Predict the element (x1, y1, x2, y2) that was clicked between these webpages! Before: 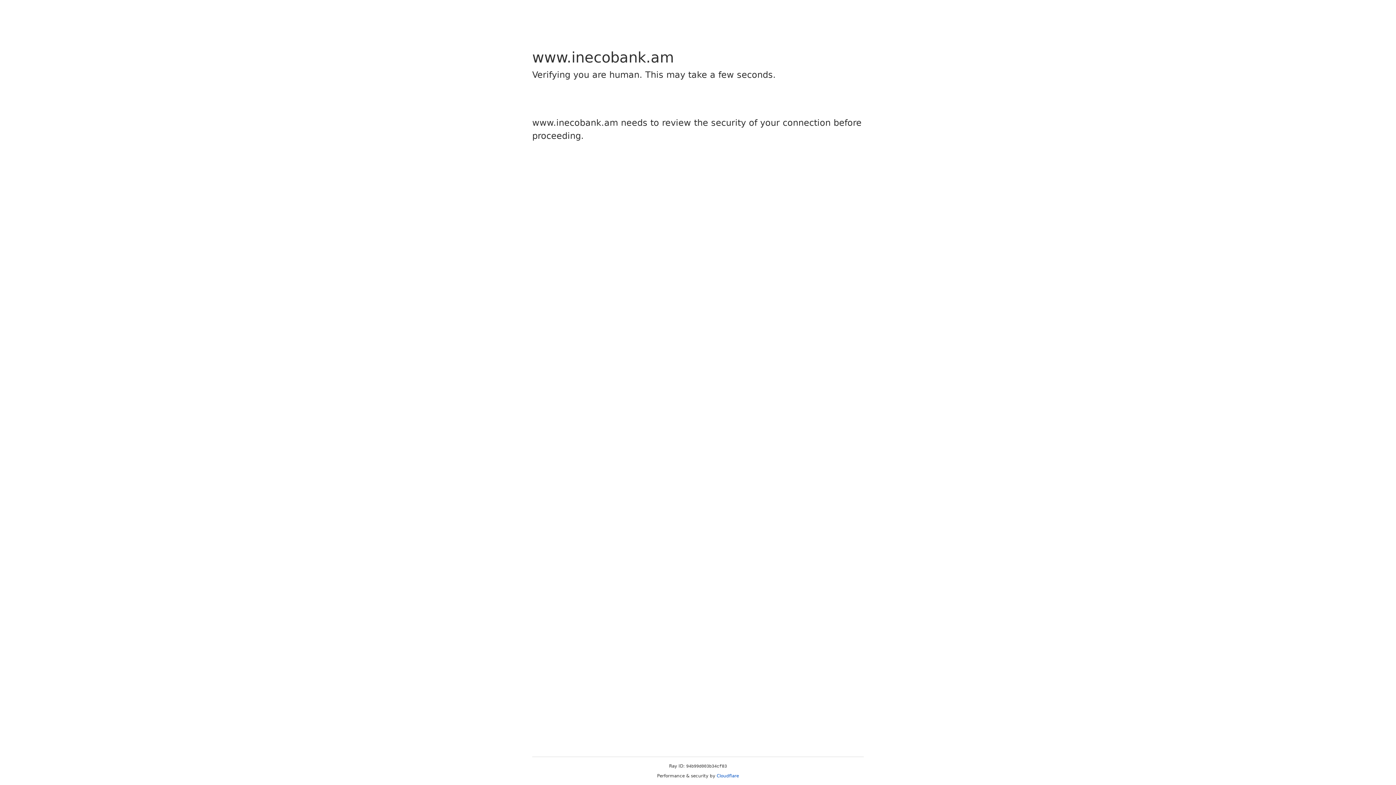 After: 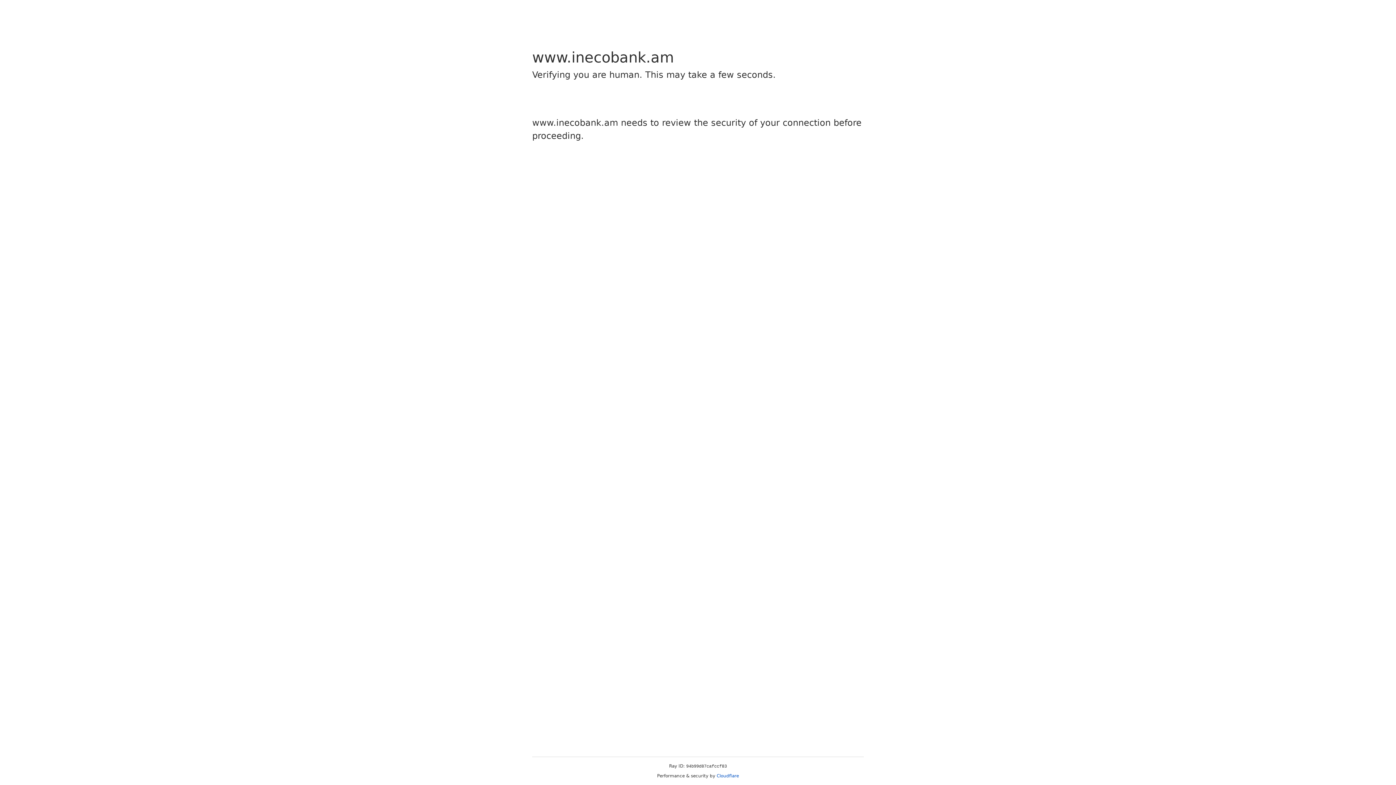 Action: label: Cloudflare bbox: (716, 773, 739, 778)